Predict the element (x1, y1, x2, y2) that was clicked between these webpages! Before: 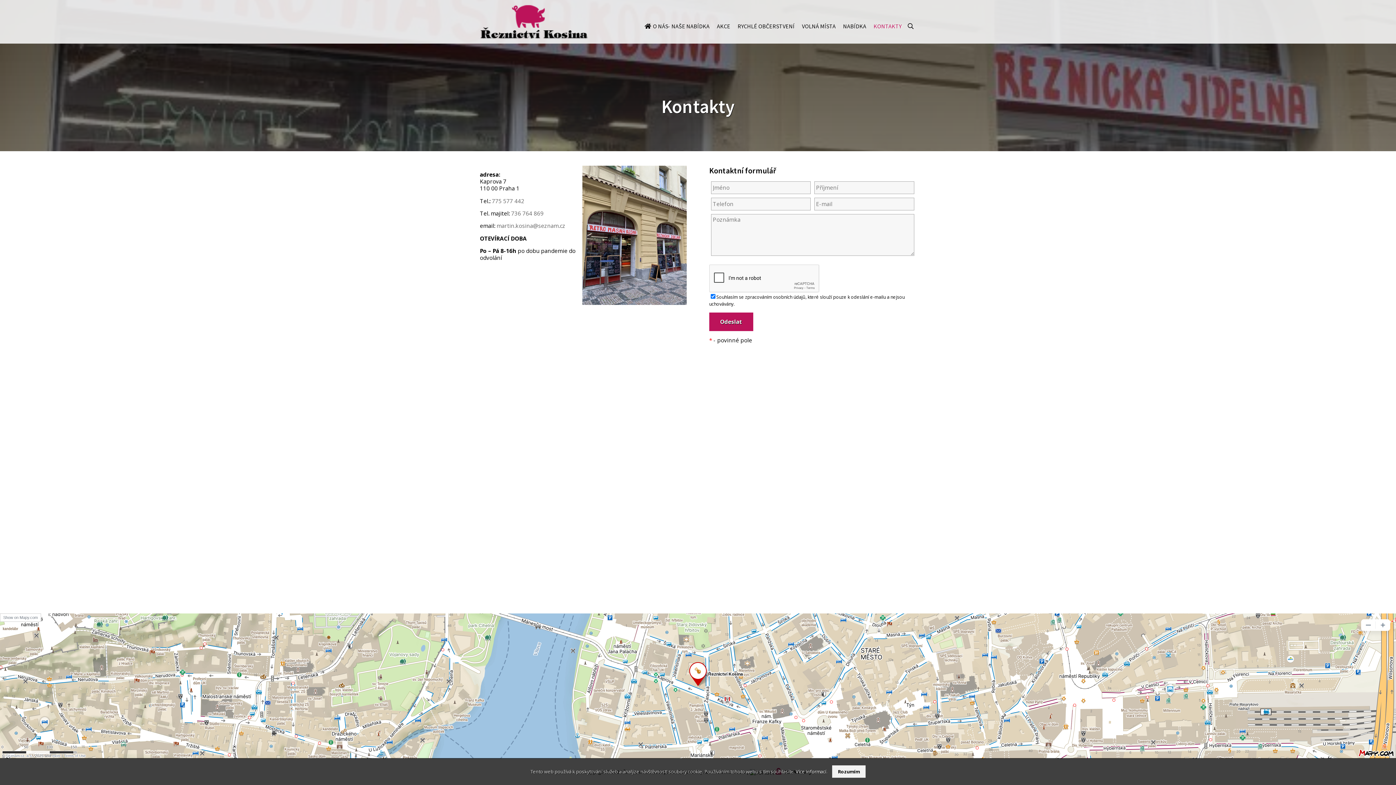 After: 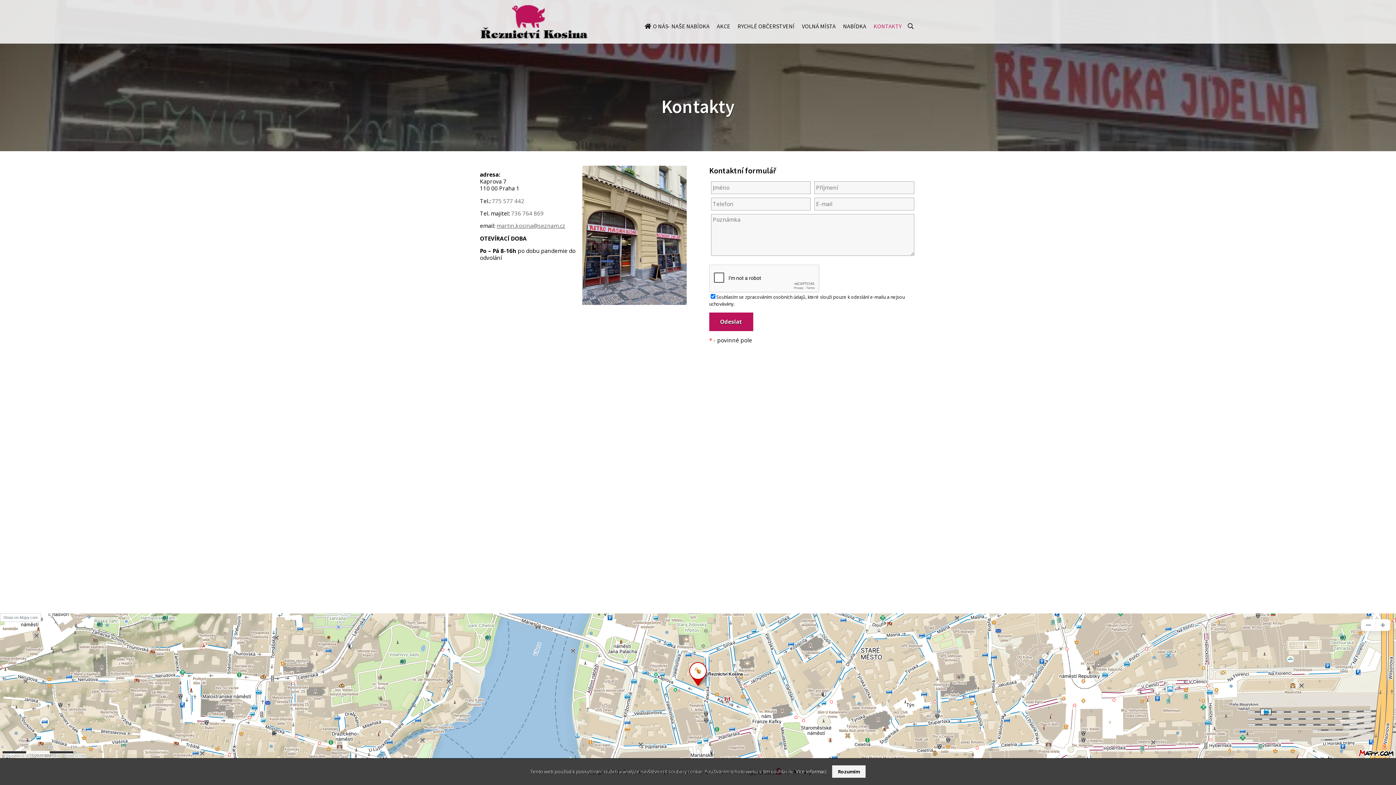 Action: label: martin.kosina@seznam.cz bbox: (496, 222, 565, 229)